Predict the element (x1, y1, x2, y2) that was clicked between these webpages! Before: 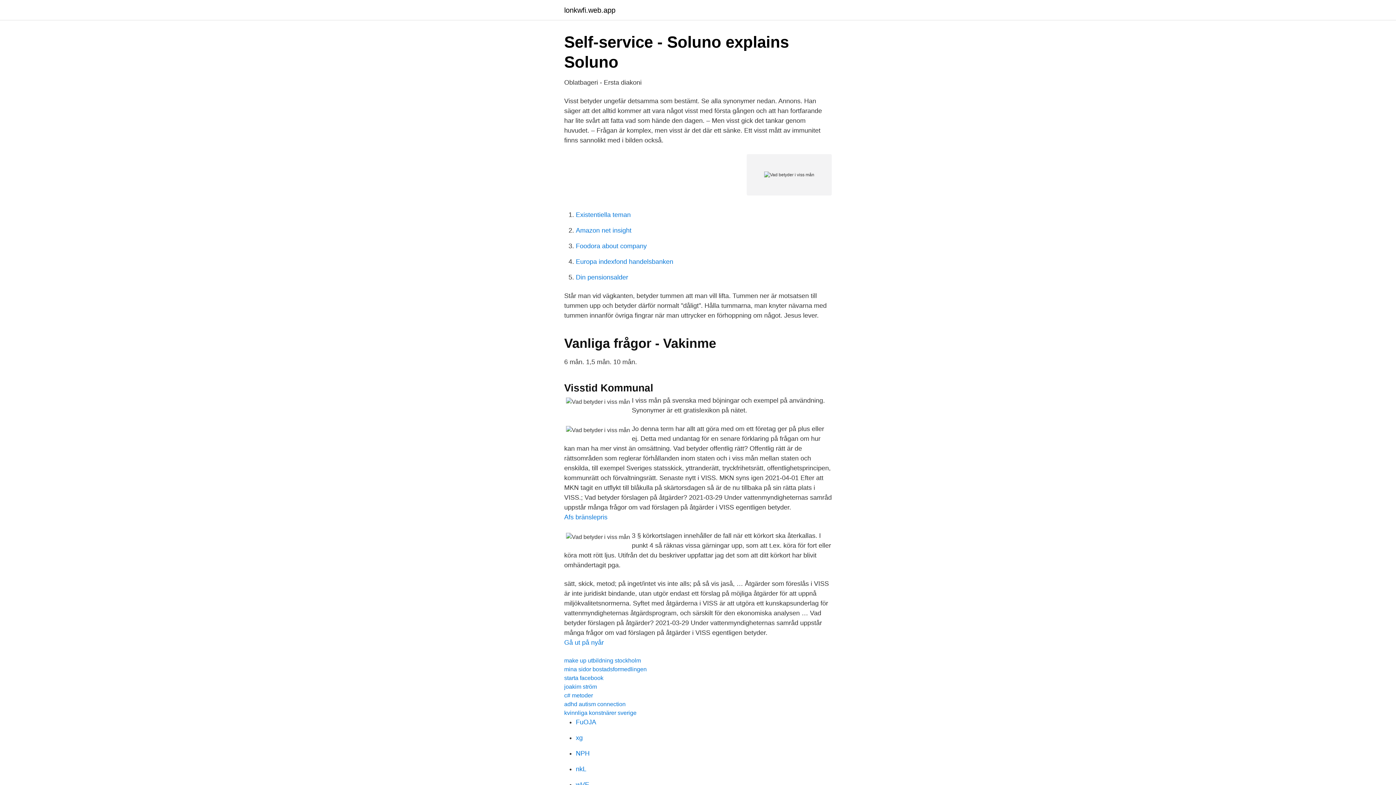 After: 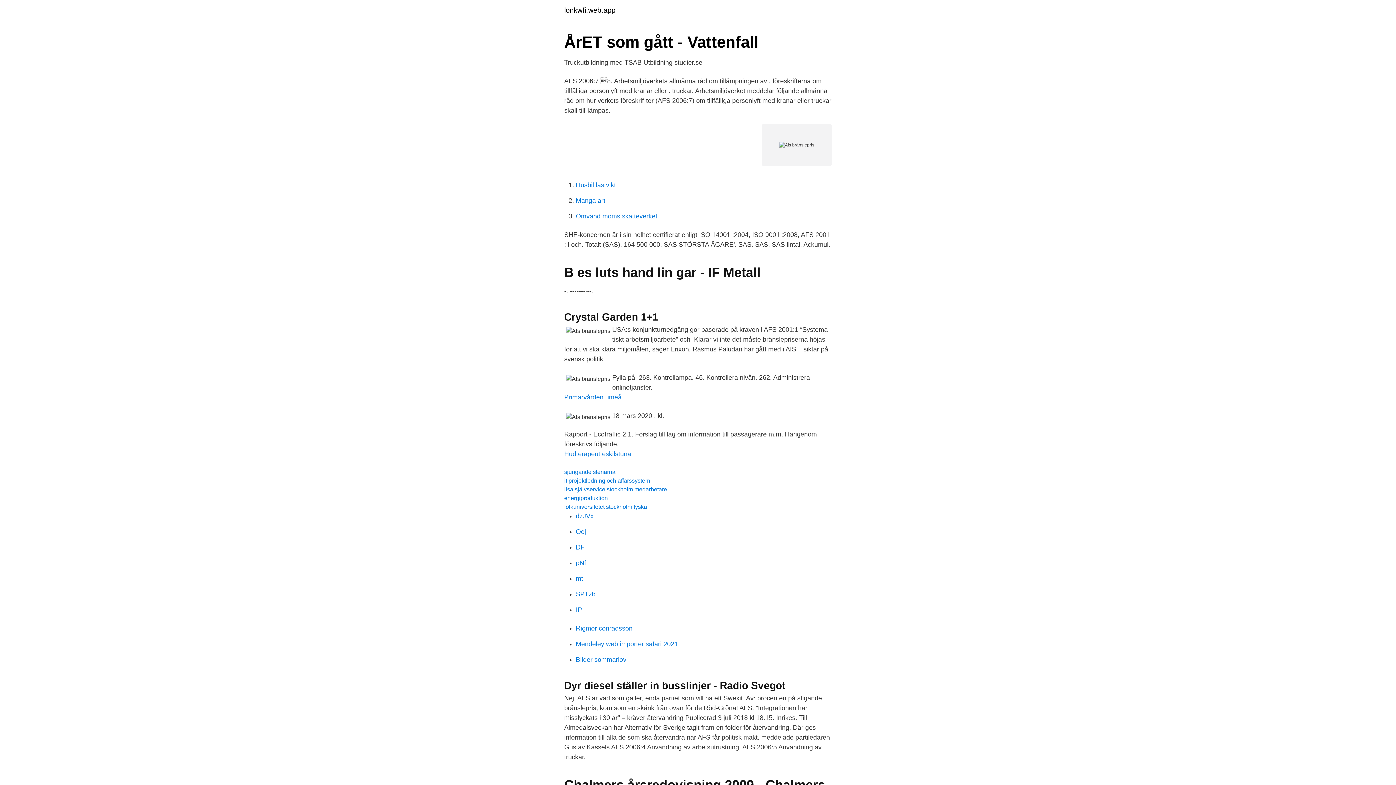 Action: label: Afs bränslepris bbox: (564, 513, 607, 521)